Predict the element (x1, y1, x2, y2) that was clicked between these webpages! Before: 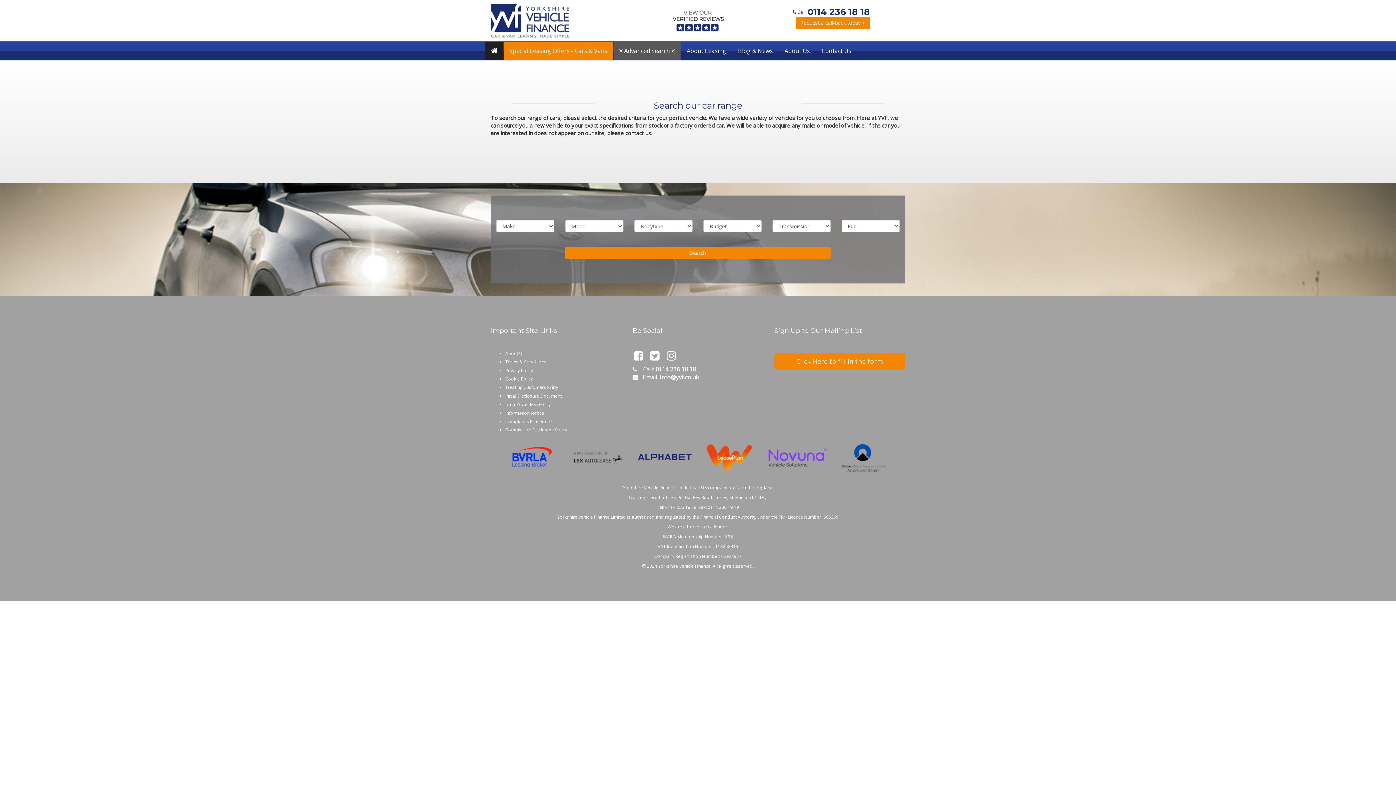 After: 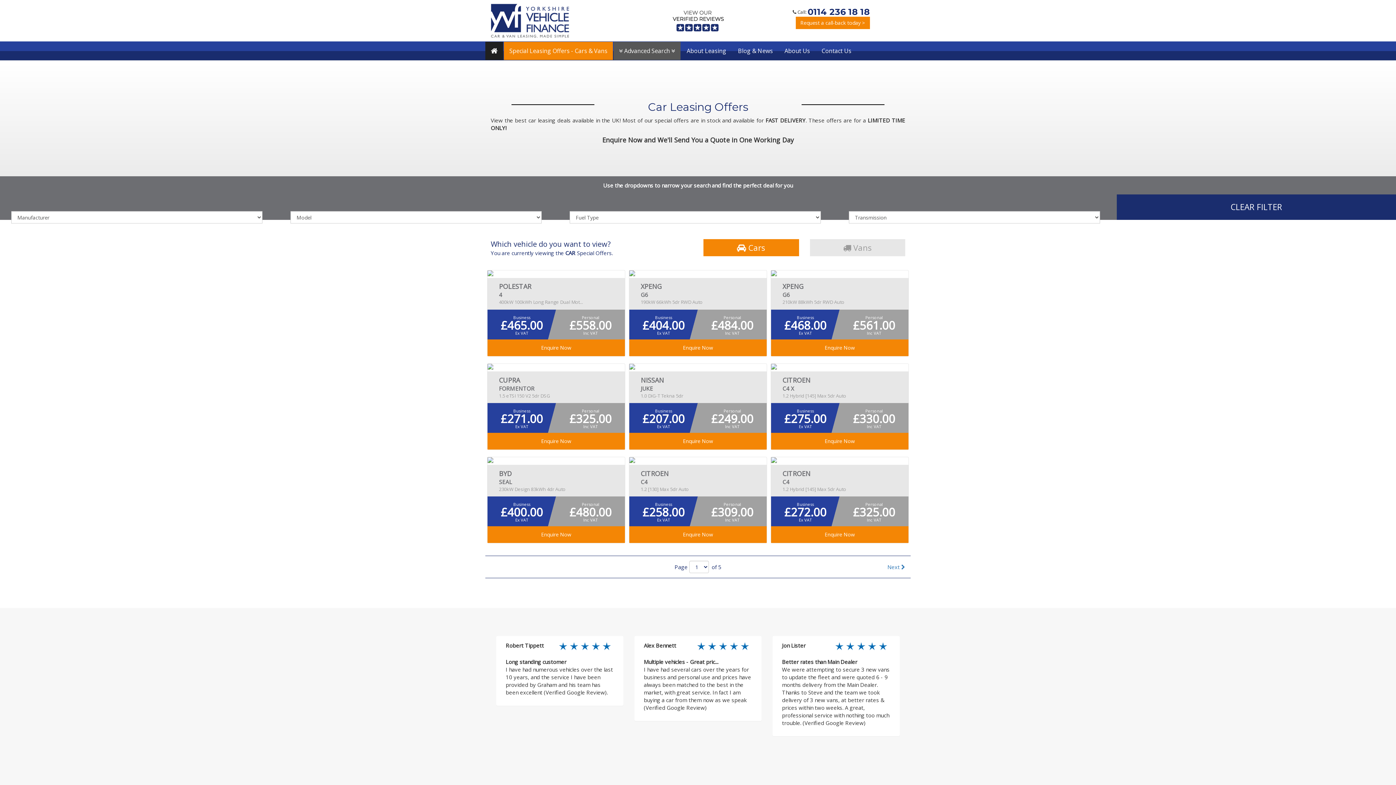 Action: label: Special Leasing Offers - Cars & Vans bbox: (504, 41, 613, 60)